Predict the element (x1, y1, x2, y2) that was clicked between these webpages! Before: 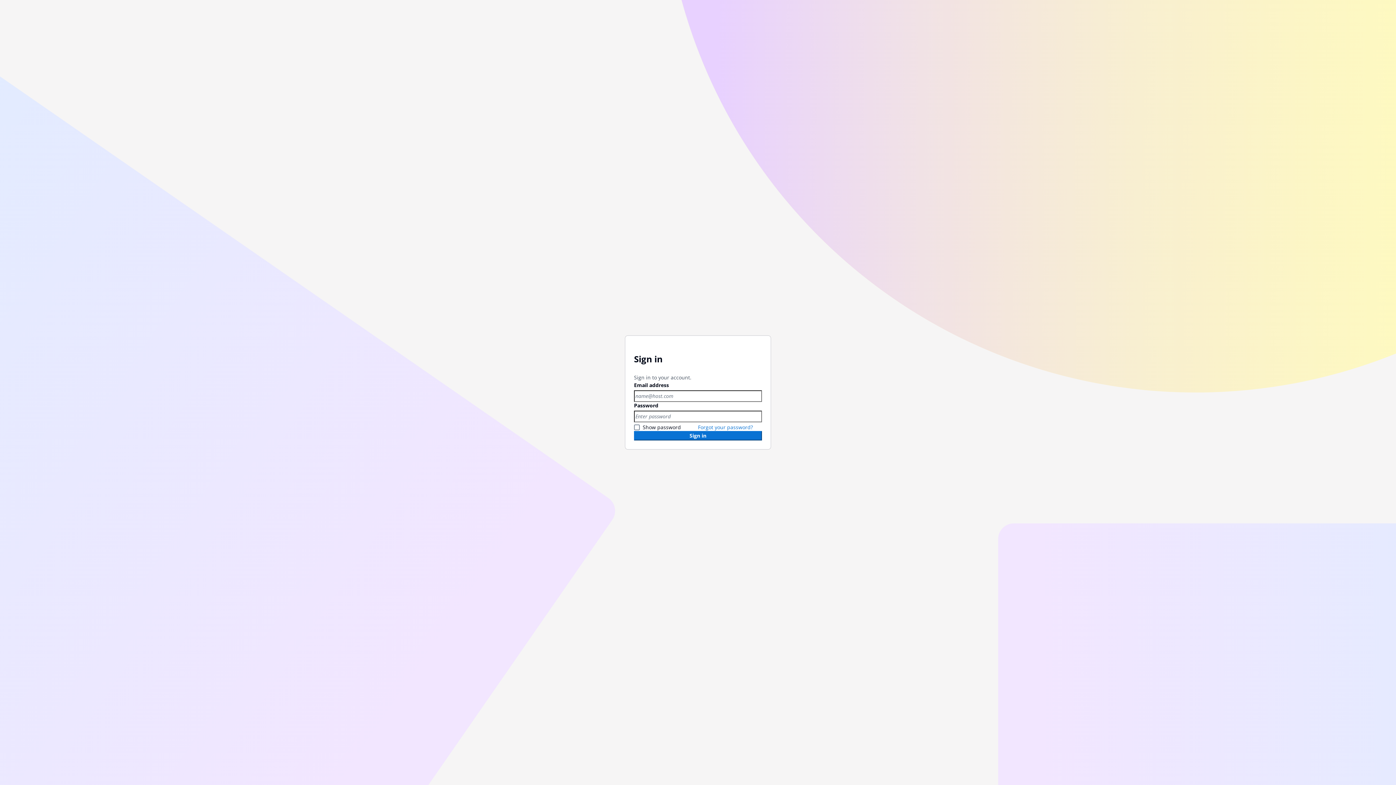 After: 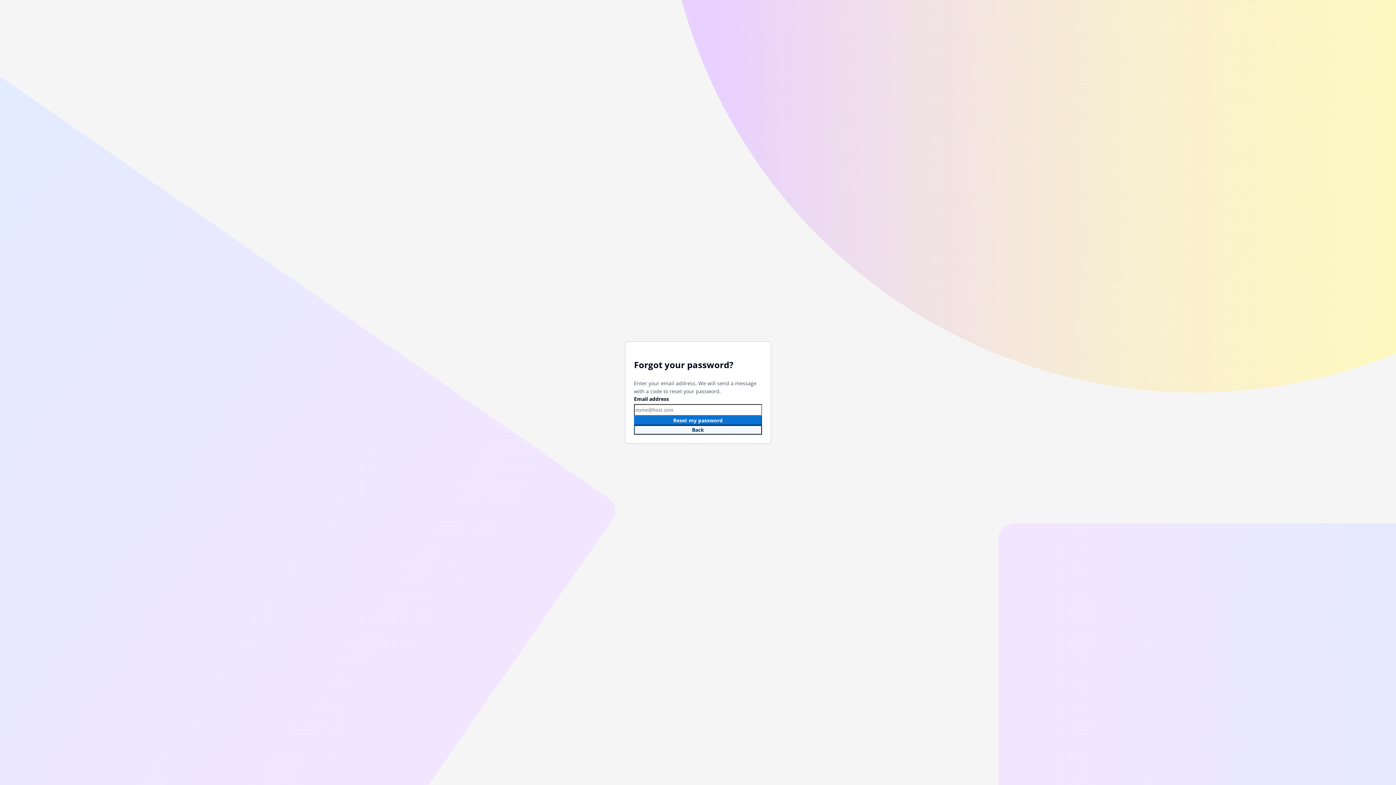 Action: bbox: (698, 423, 753, 430) label: Forgot your password?